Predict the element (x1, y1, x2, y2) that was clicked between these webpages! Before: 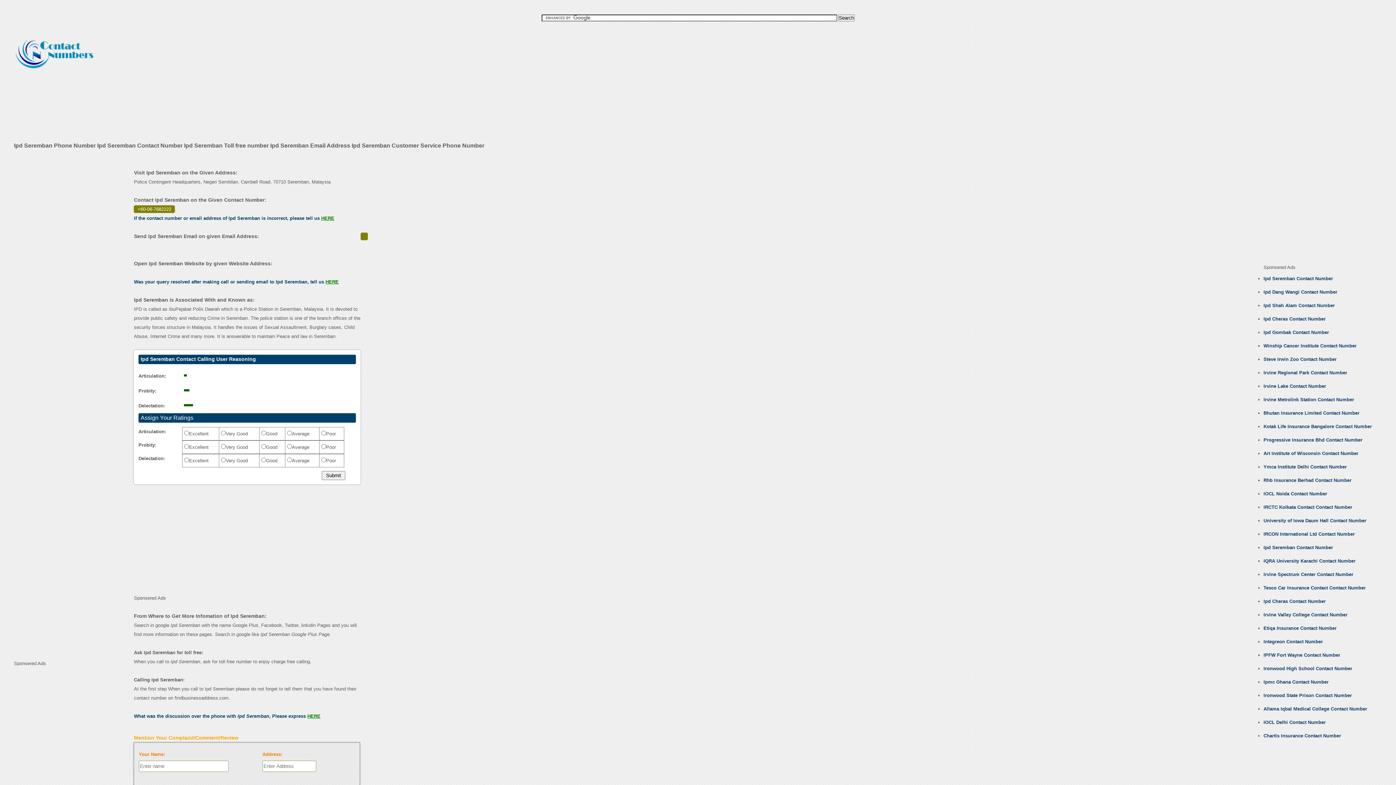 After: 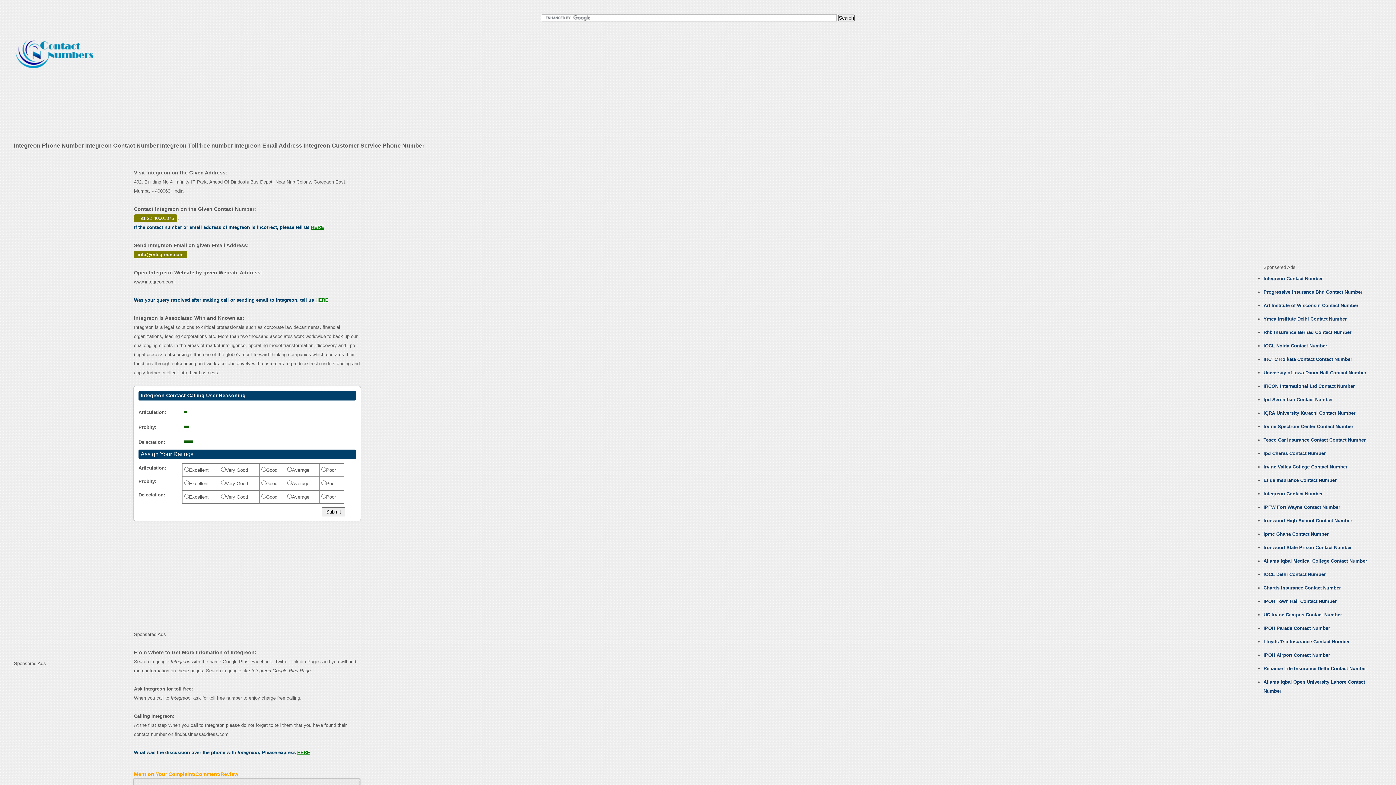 Action: label: Integreon Contact Number bbox: (1263, 639, 1323, 644)